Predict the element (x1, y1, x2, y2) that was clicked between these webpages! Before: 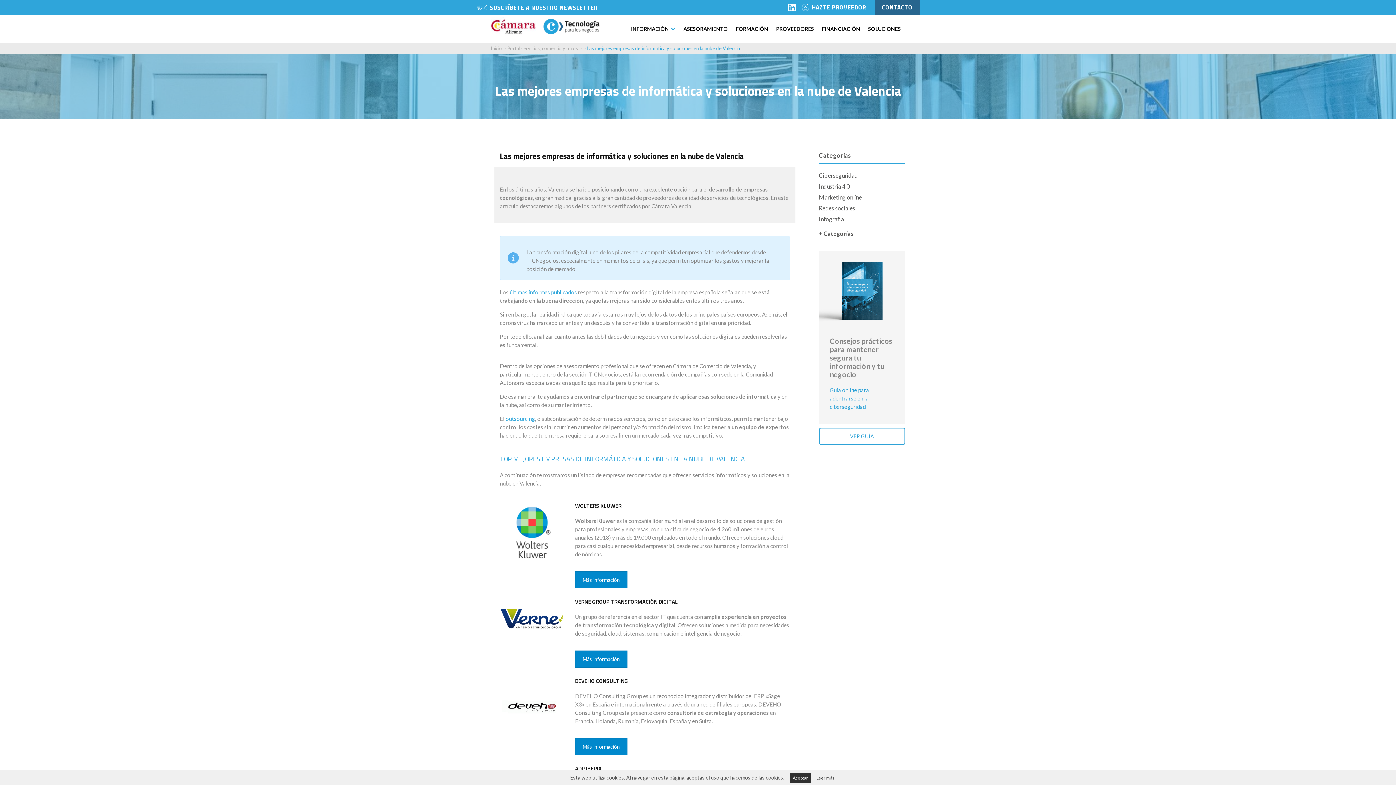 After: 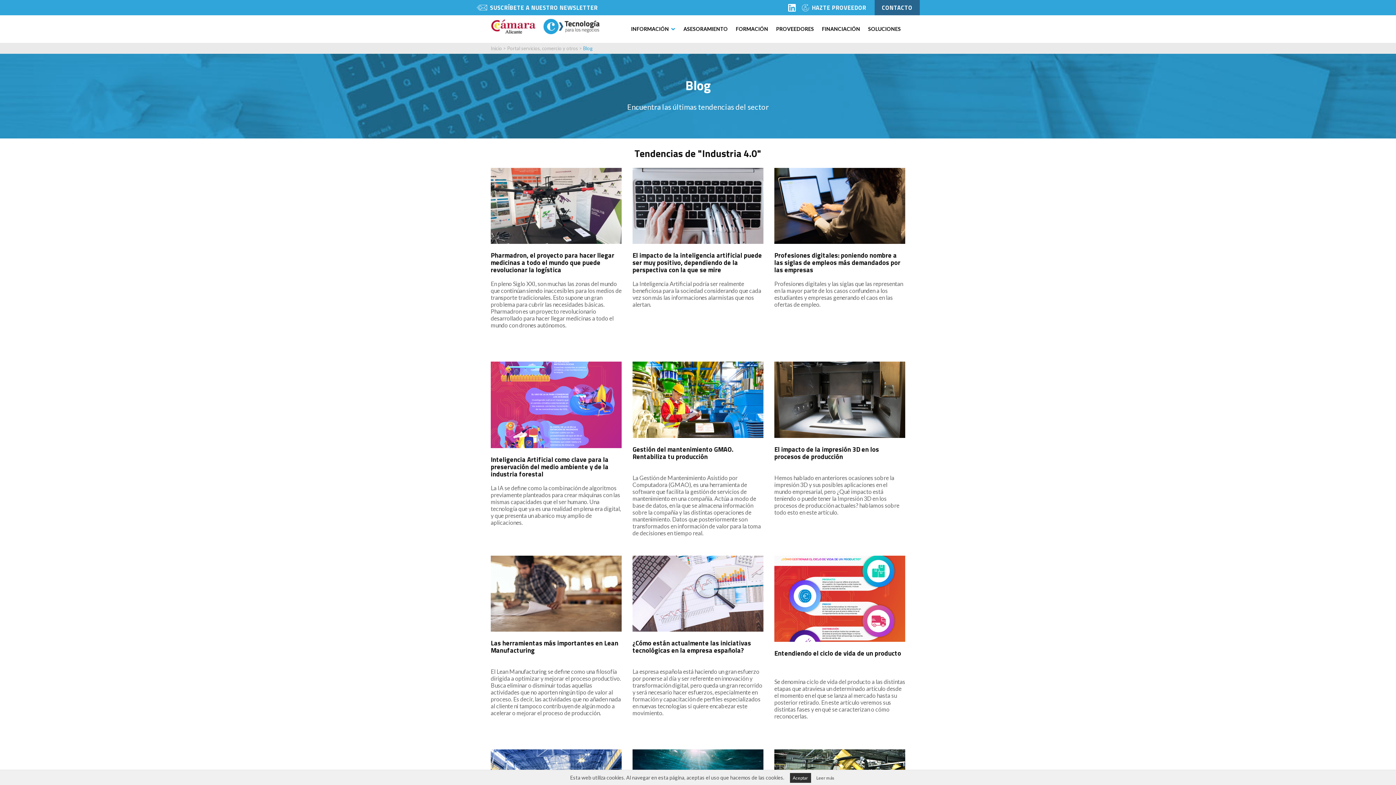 Action: label: Industria 4.0 bbox: (819, 182, 850, 189)